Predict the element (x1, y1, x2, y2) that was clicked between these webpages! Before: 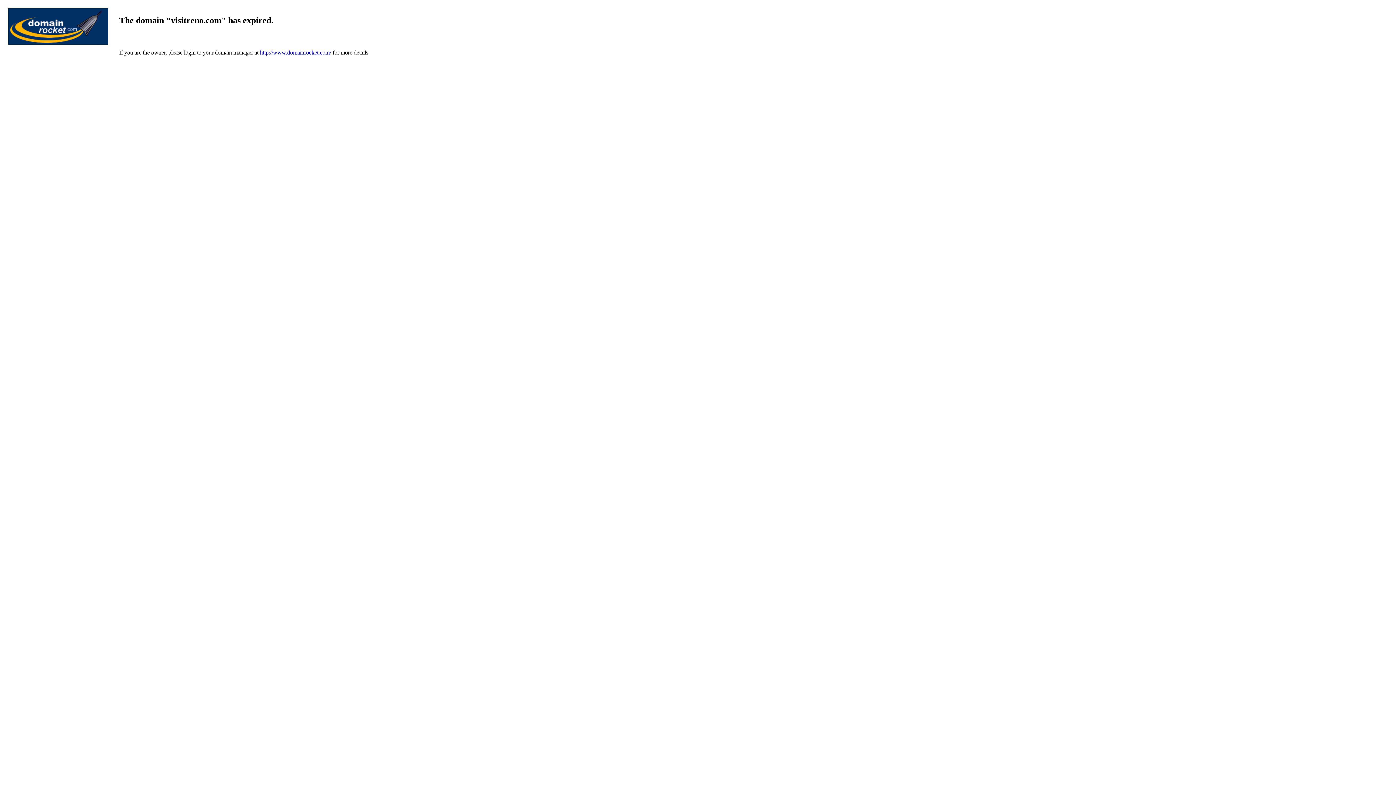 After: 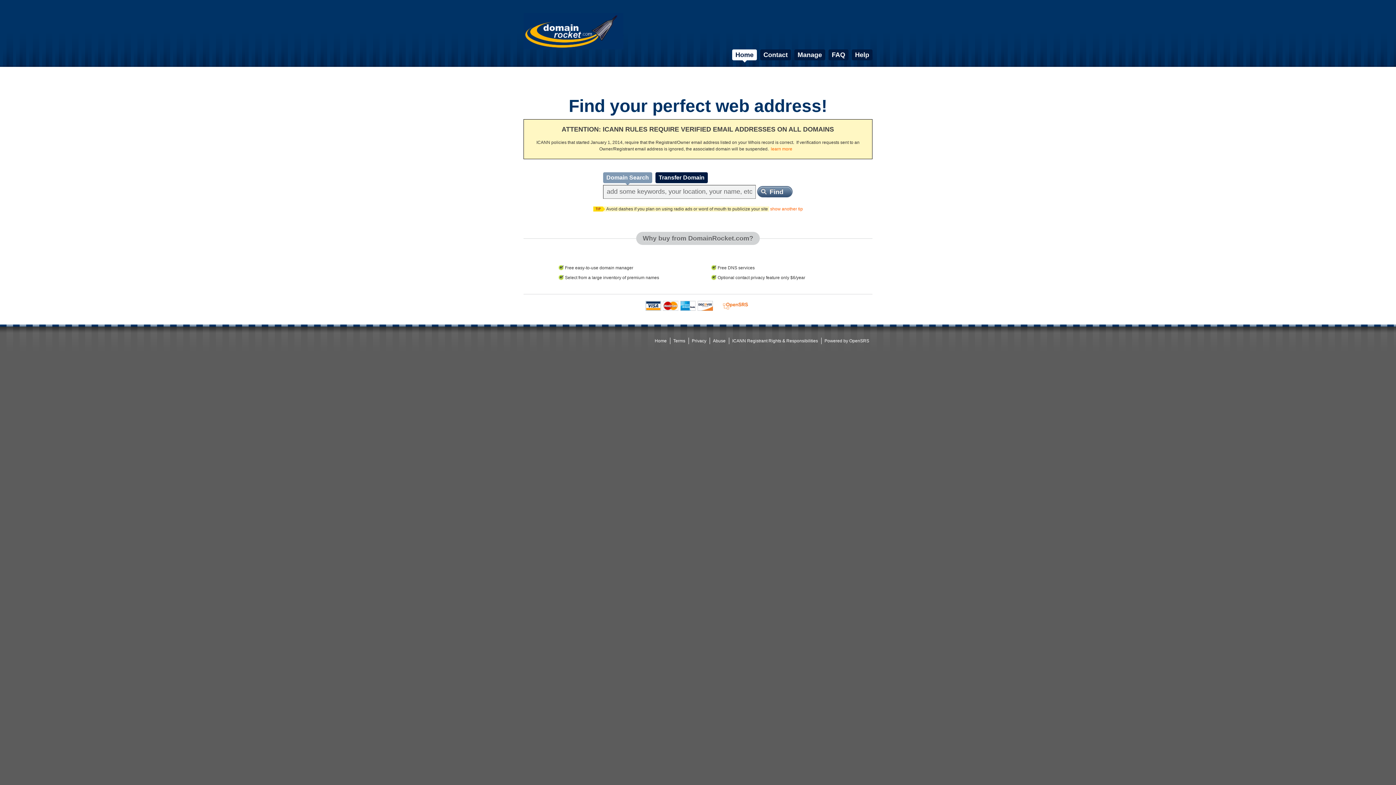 Action: bbox: (8, 39, 108, 45)